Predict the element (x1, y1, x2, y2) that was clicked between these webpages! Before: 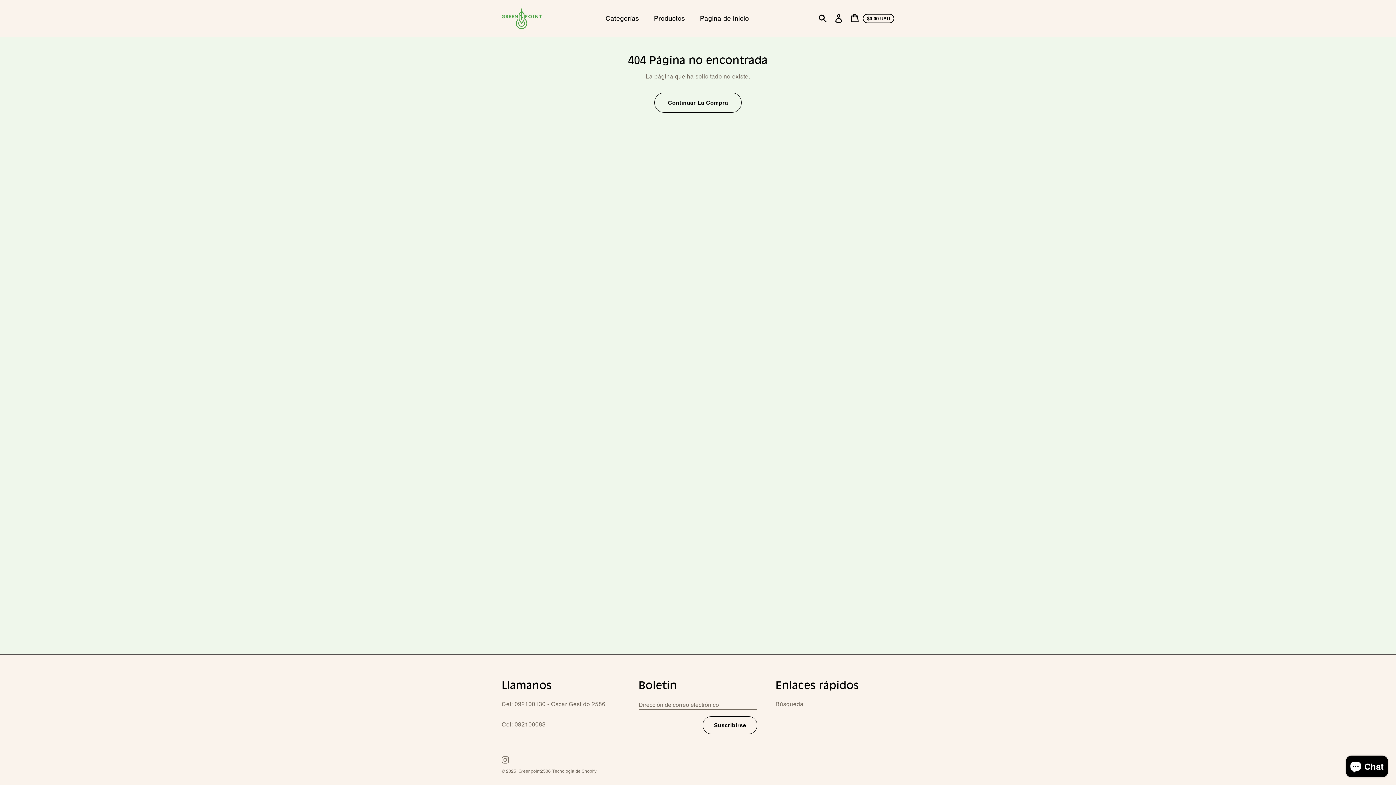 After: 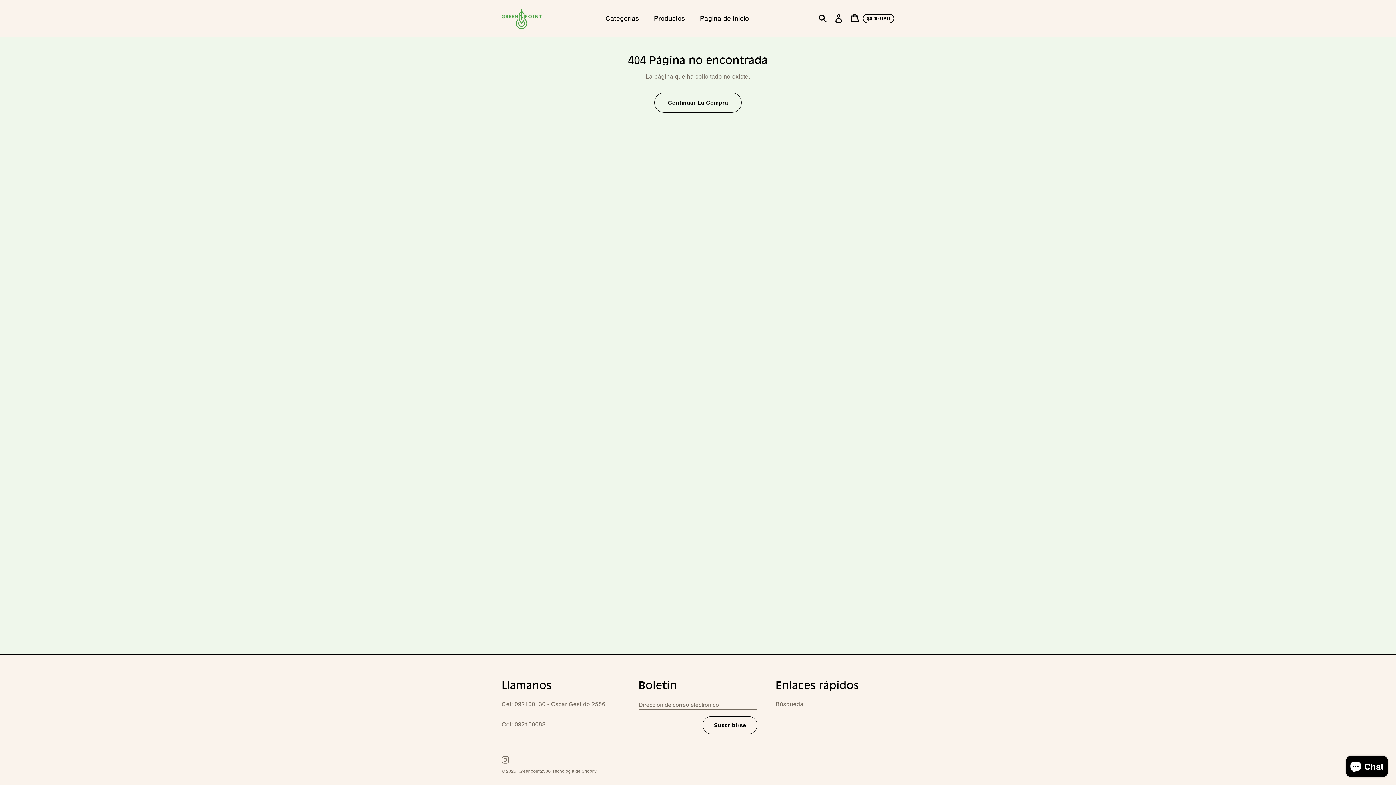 Action: label: Instagram bbox: (497, 753, 513, 766)